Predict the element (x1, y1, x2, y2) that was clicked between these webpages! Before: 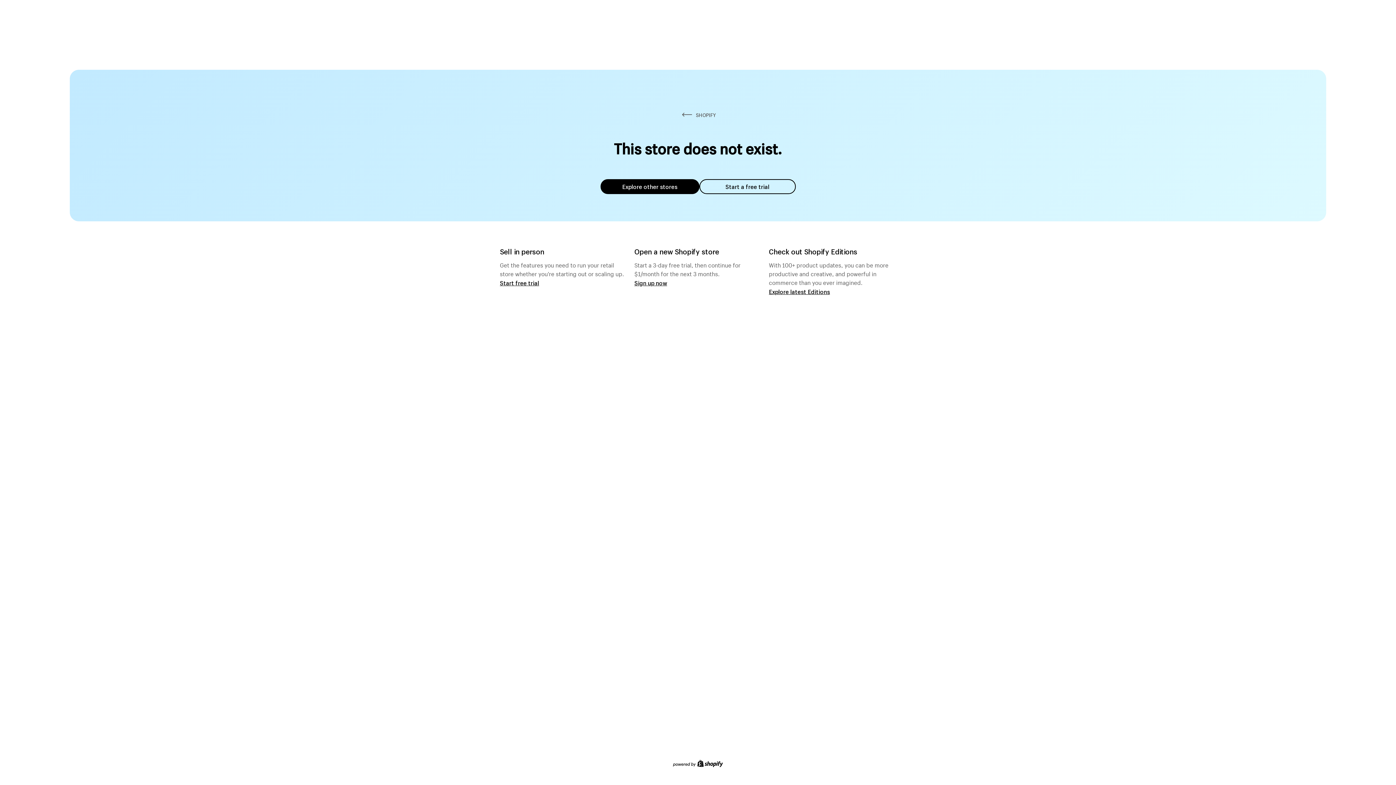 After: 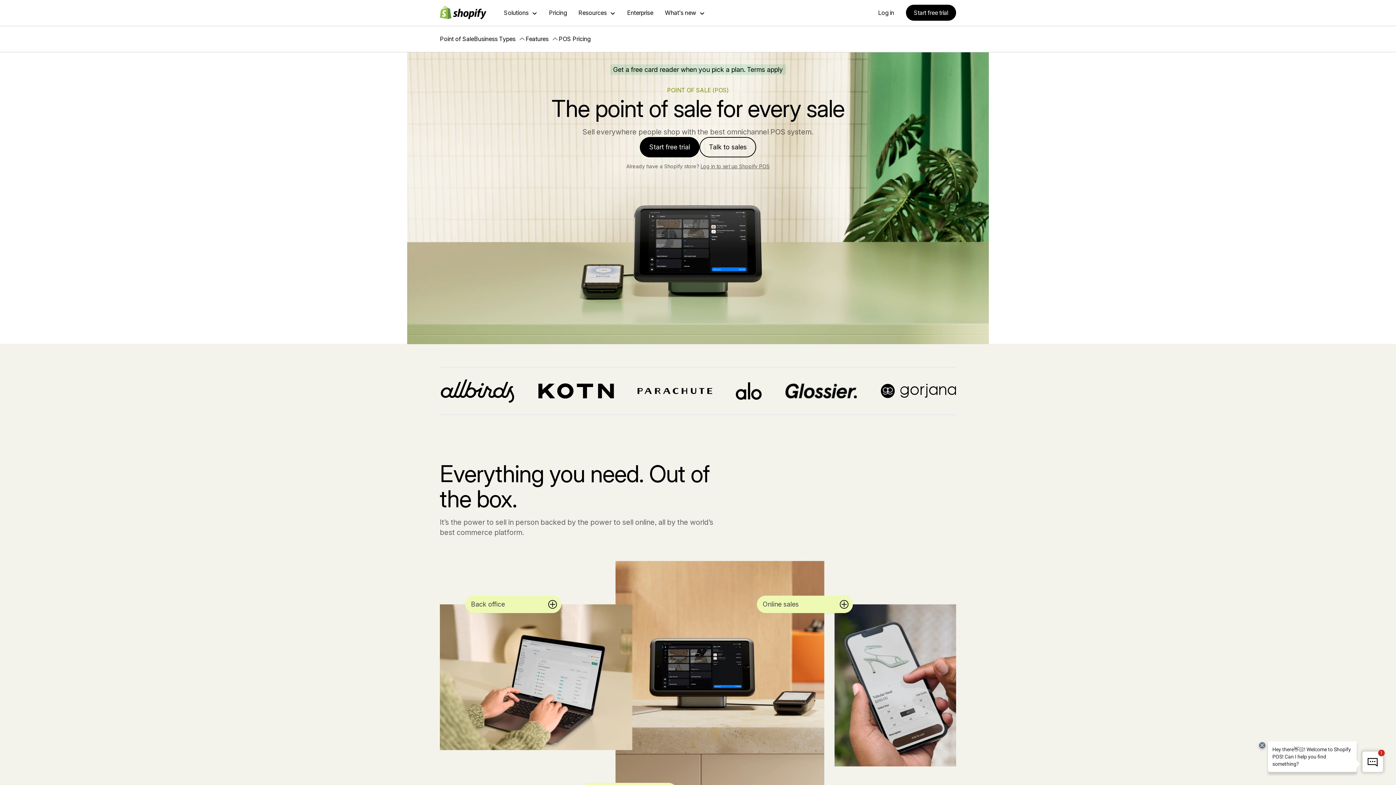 Action: bbox: (500, 279, 539, 286) label: Start free trial